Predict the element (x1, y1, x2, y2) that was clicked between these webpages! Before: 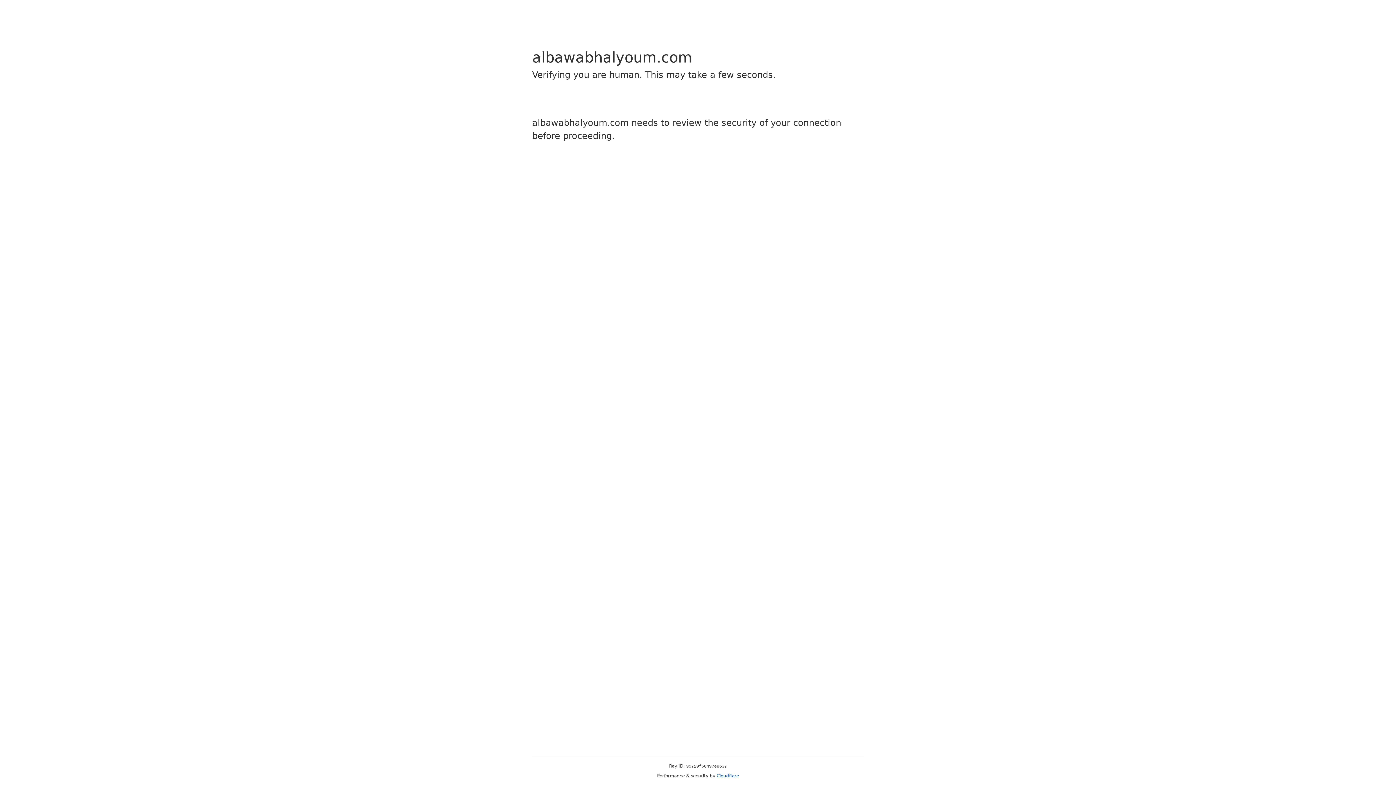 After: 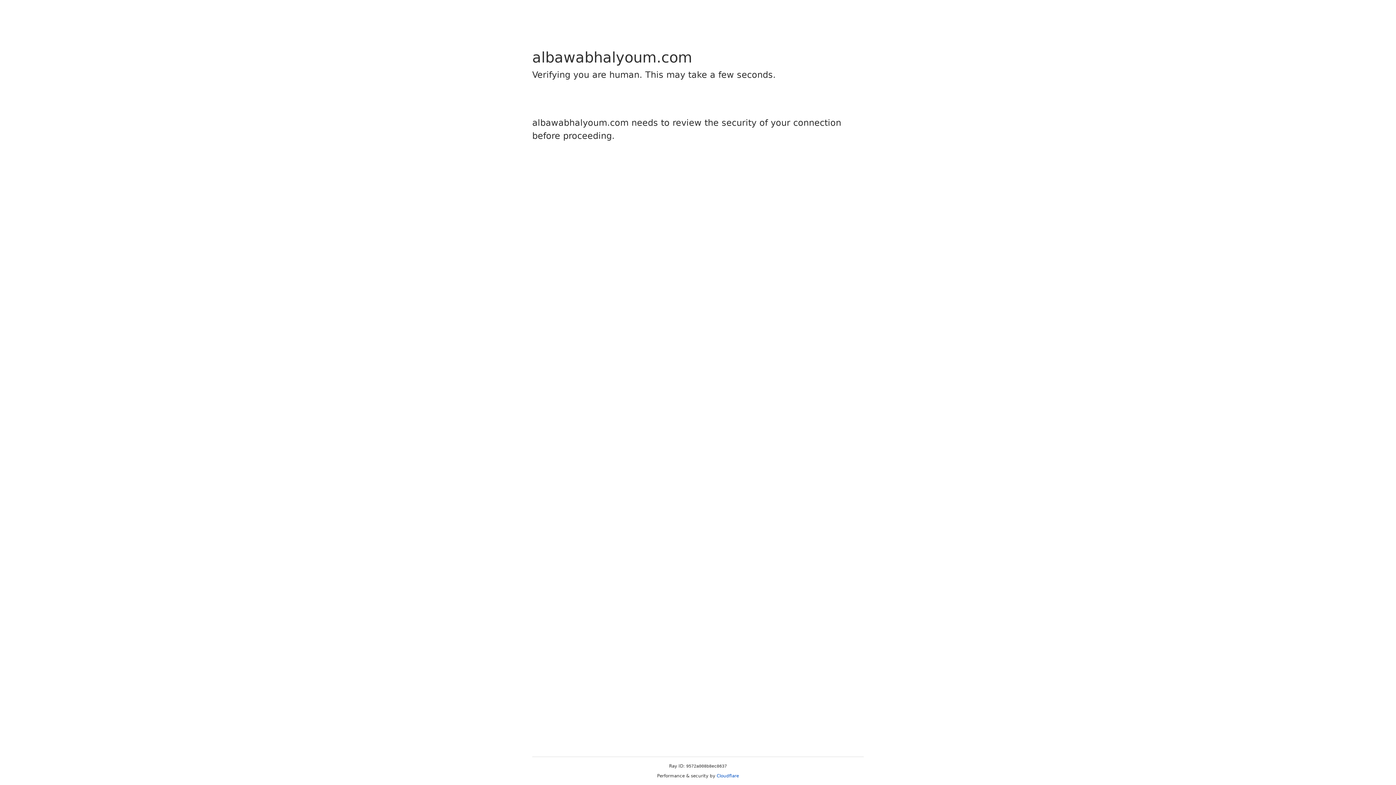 Action: label: Cloudflare bbox: (716, 773, 739, 778)